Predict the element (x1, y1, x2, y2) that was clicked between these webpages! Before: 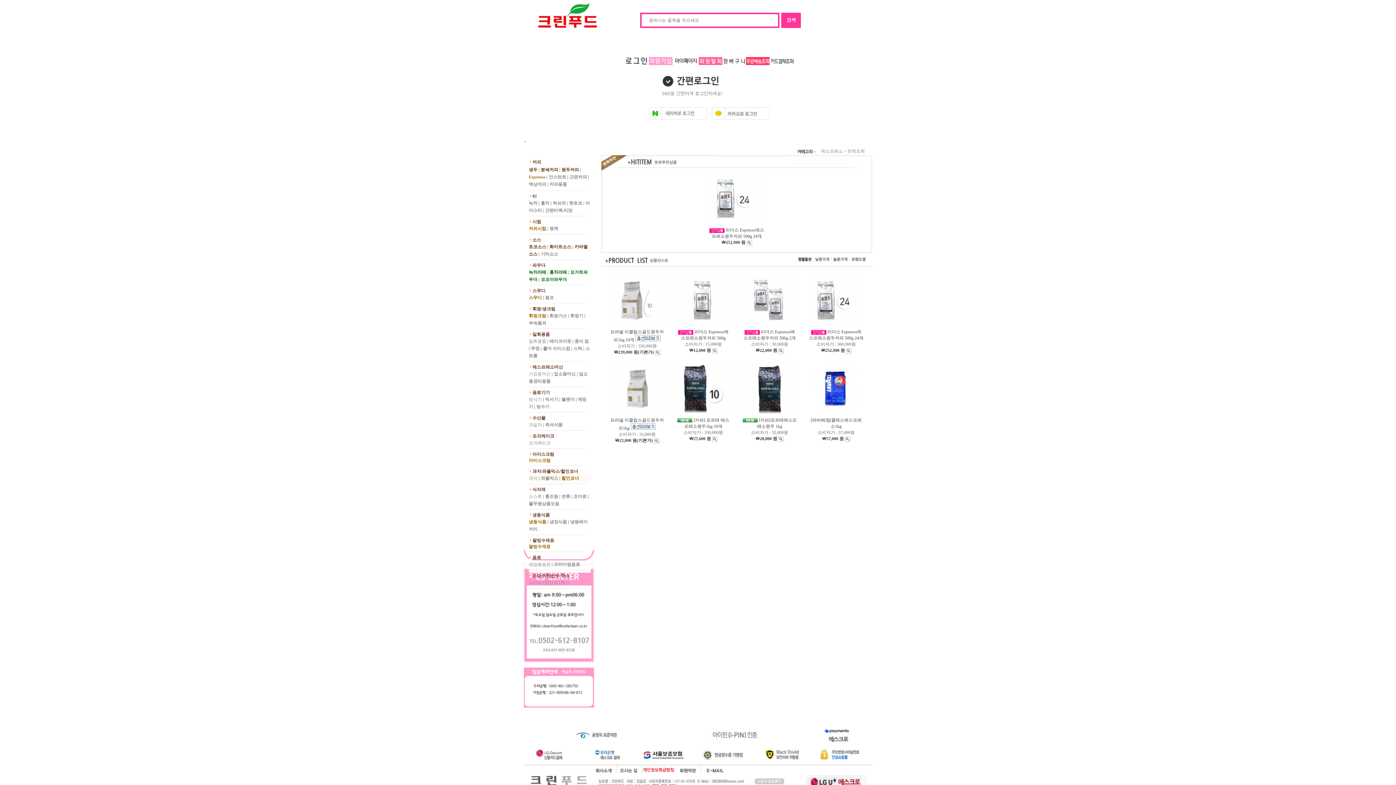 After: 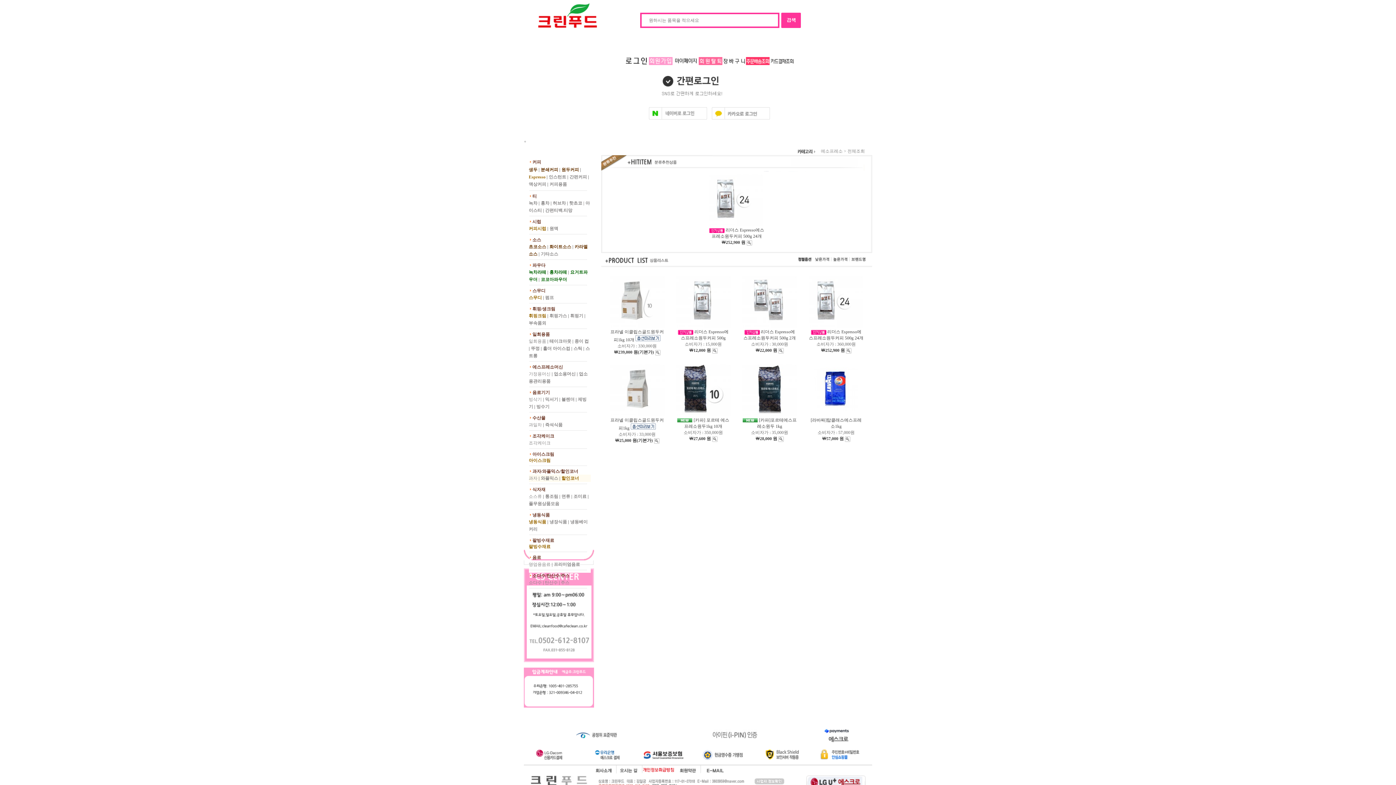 Action: bbox: (770, 61, 794, 66)